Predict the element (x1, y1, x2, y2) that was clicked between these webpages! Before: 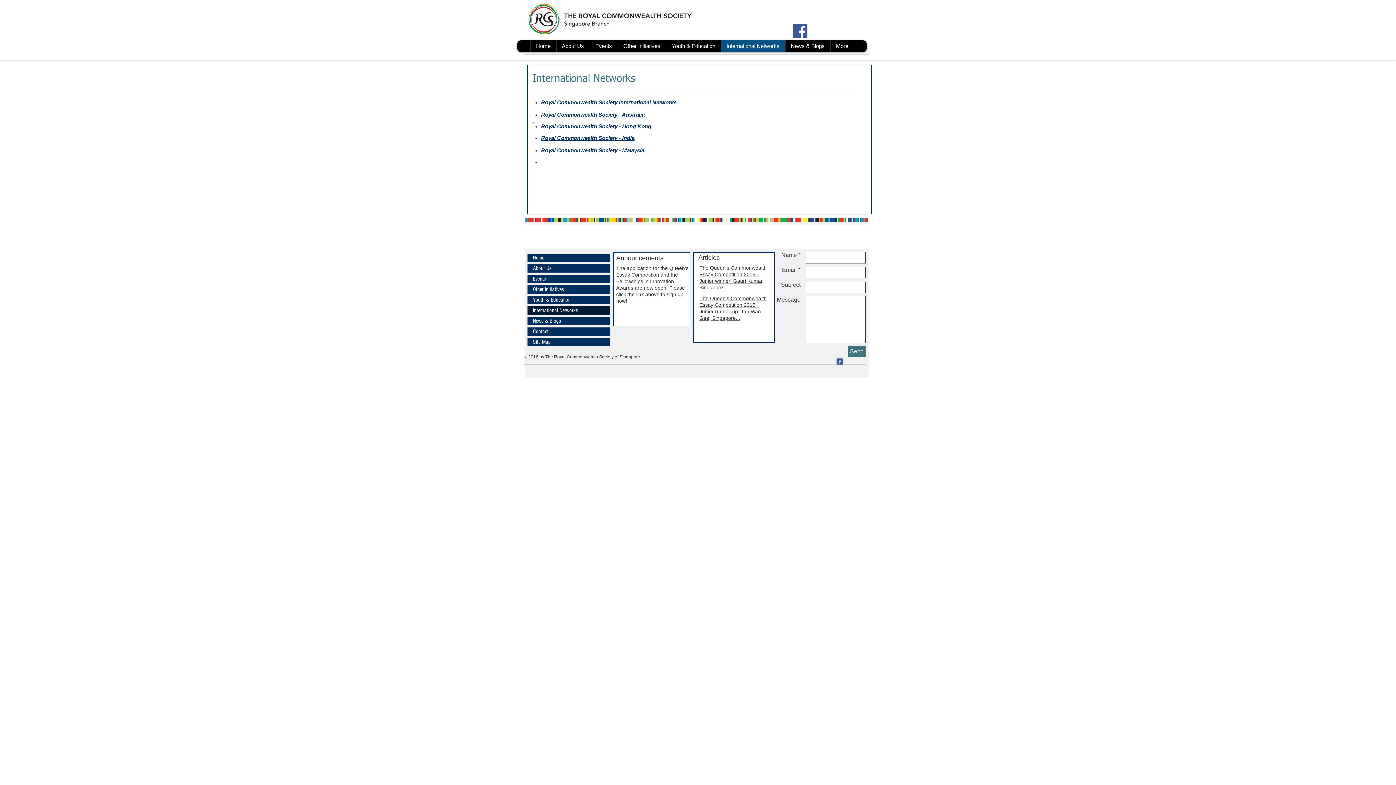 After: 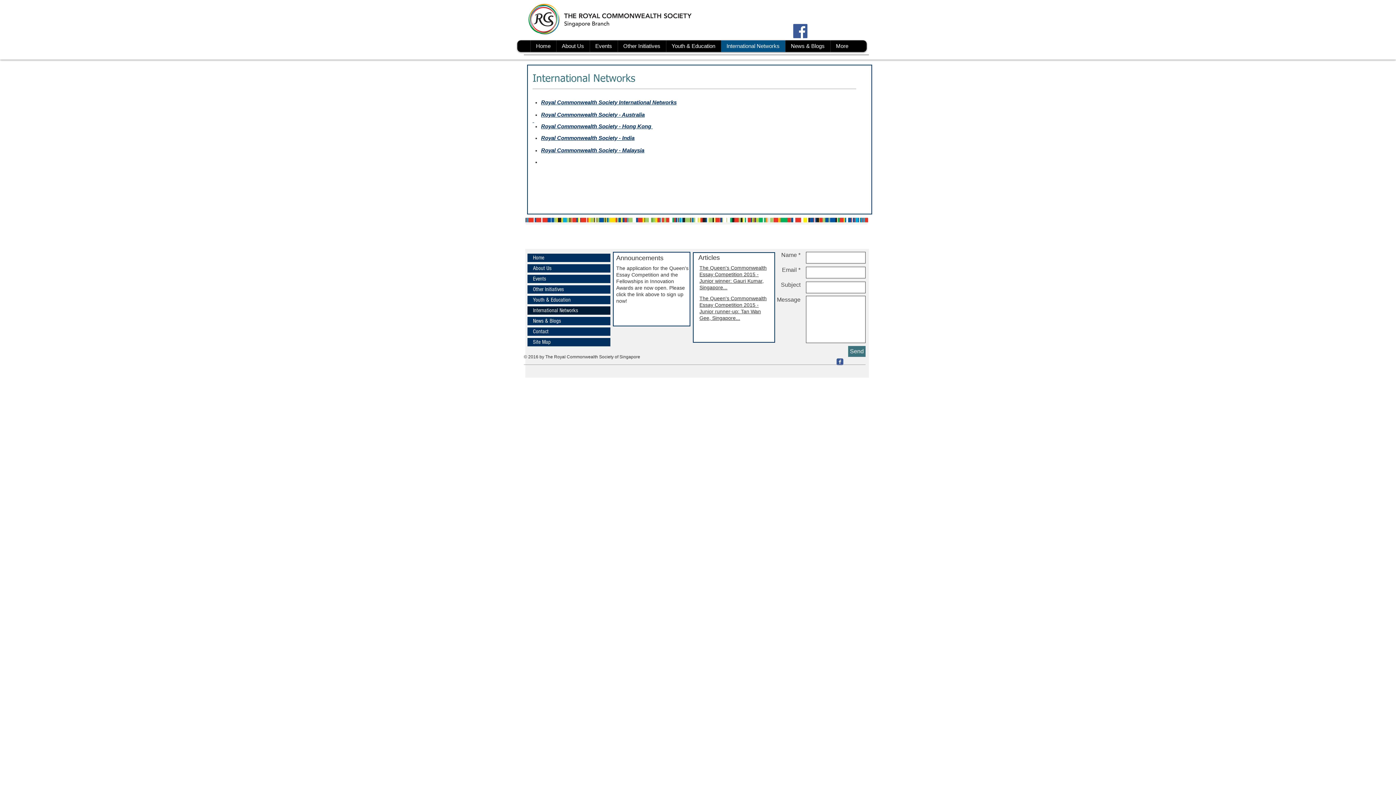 Action: bbox: (541, 100, 676, 105) label: Royal Commonwealth Society International Networks